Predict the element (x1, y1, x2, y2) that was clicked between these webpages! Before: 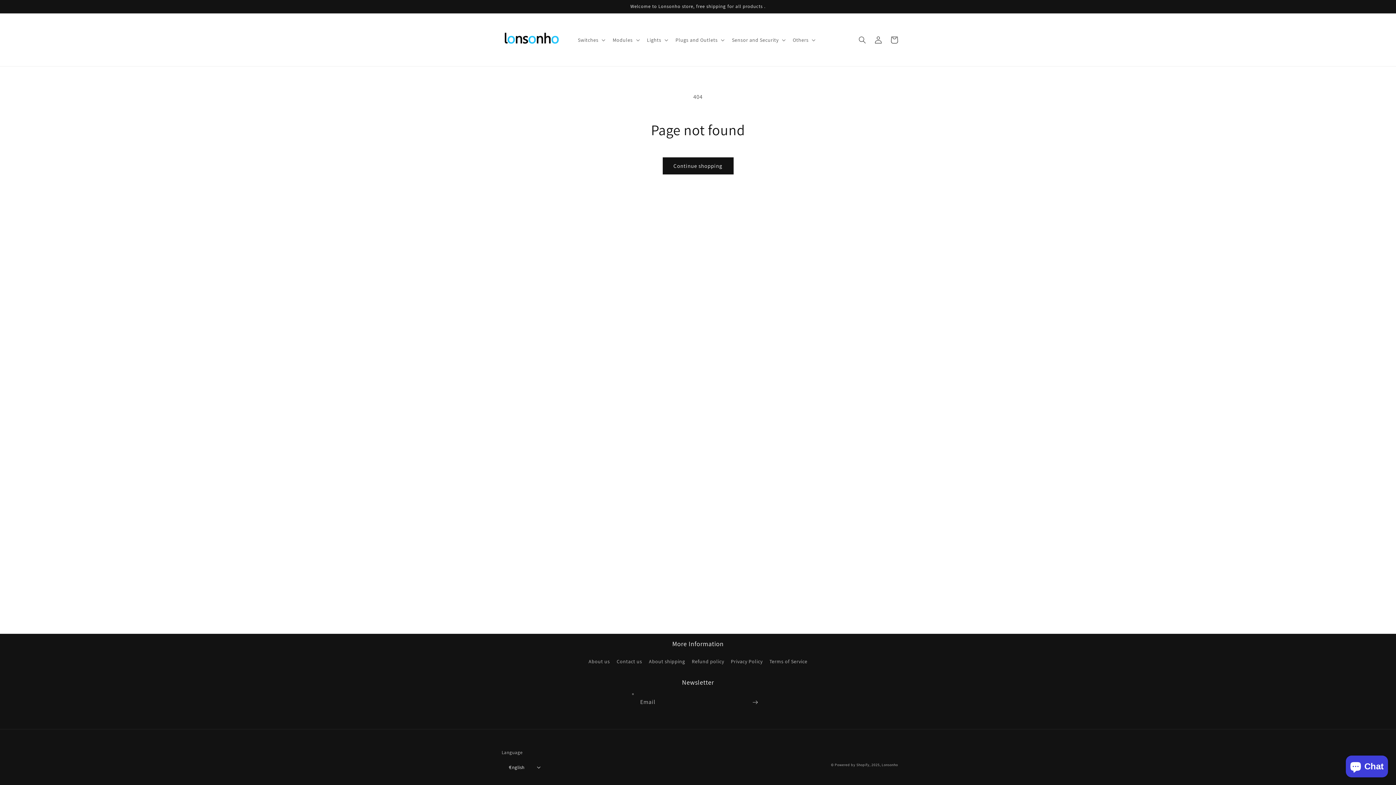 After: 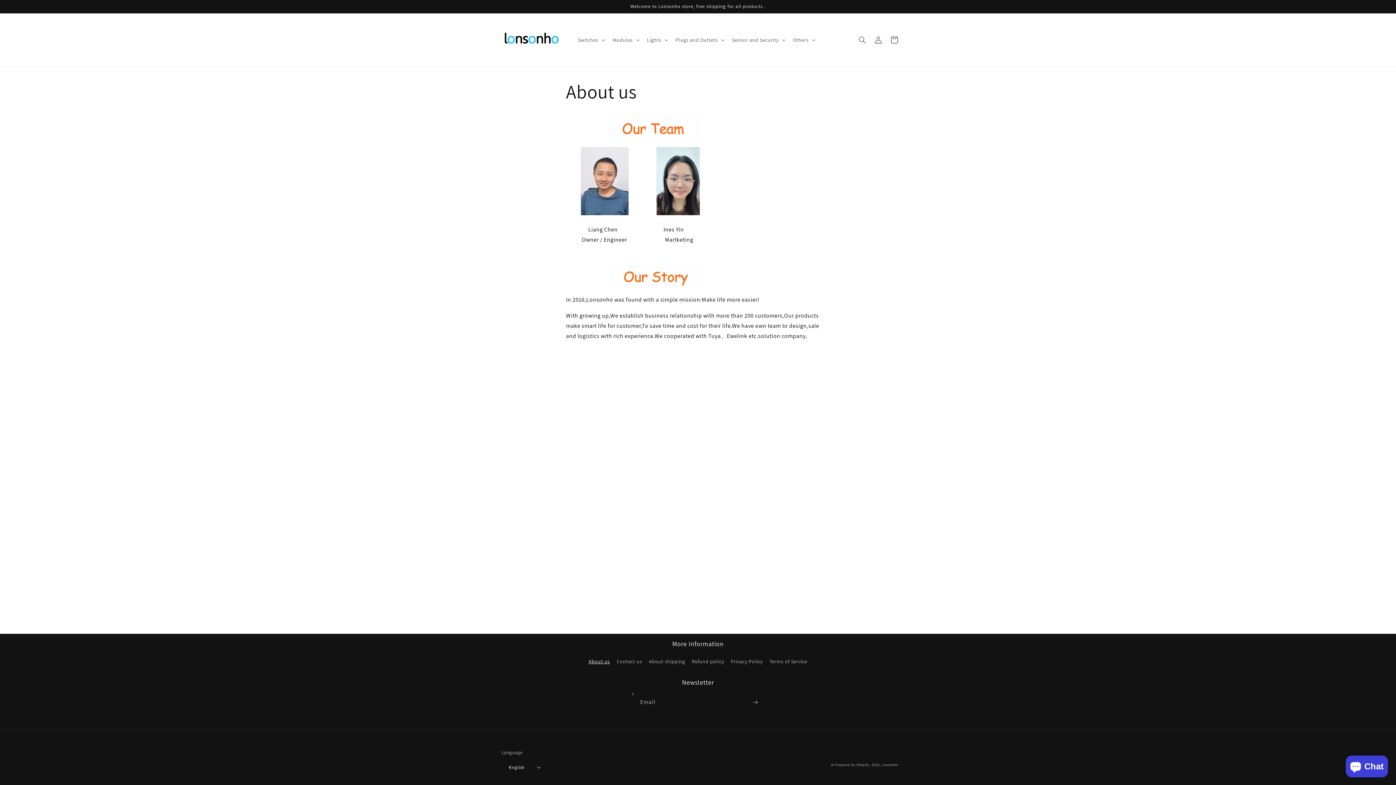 Action: bbox: (588, 657, 610, 668) label: About us